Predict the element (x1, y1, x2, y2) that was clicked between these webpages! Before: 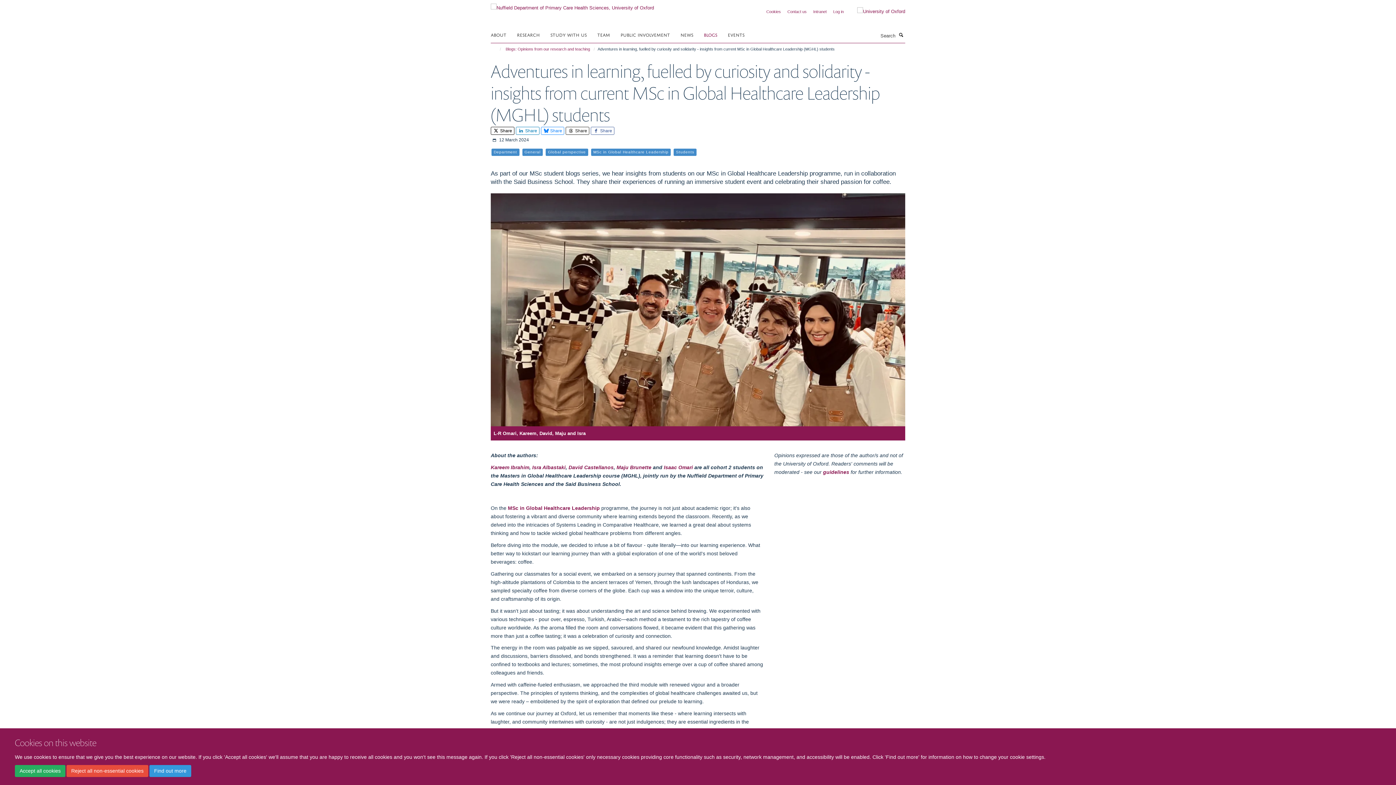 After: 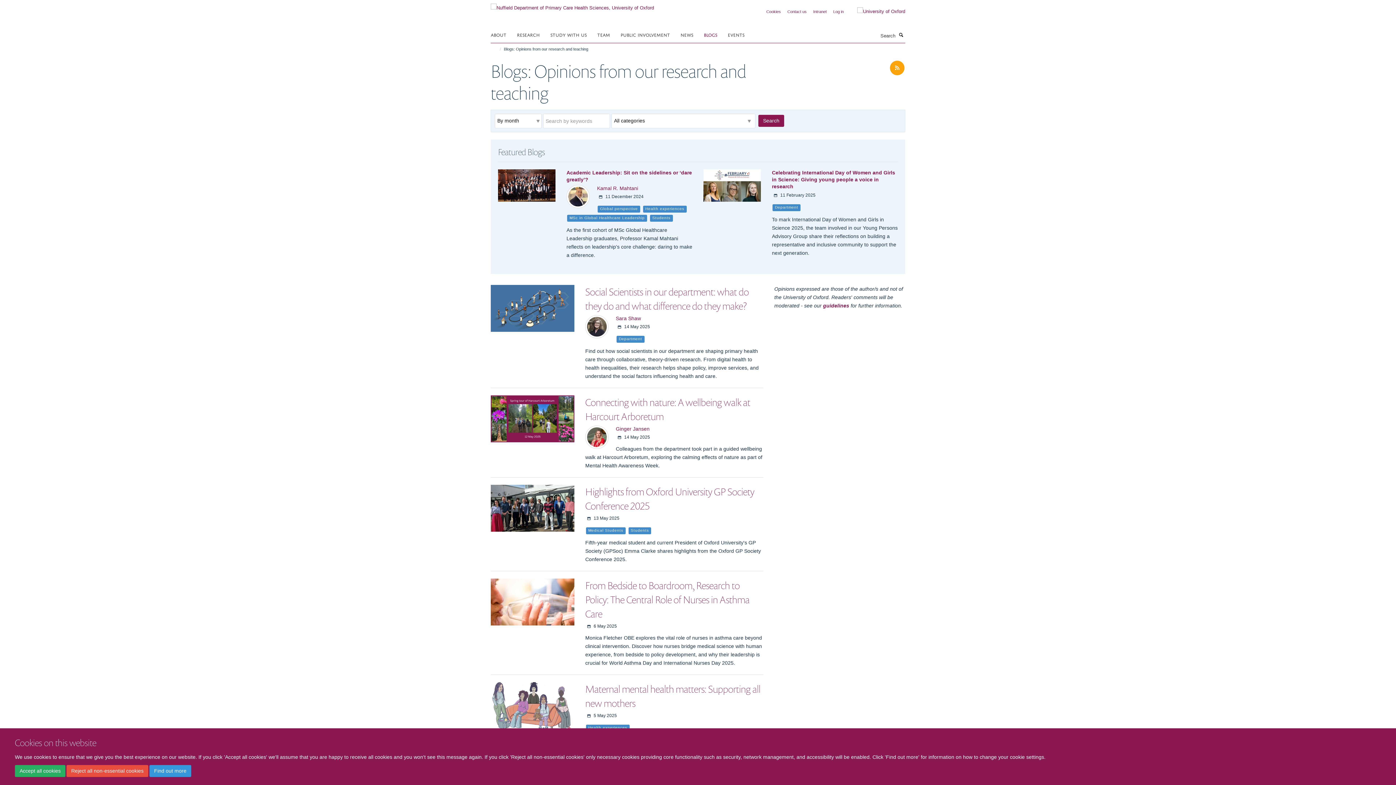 Action: bbox: (504, 45, 592, 53) label: Blogs: Opinions from our research and teaching